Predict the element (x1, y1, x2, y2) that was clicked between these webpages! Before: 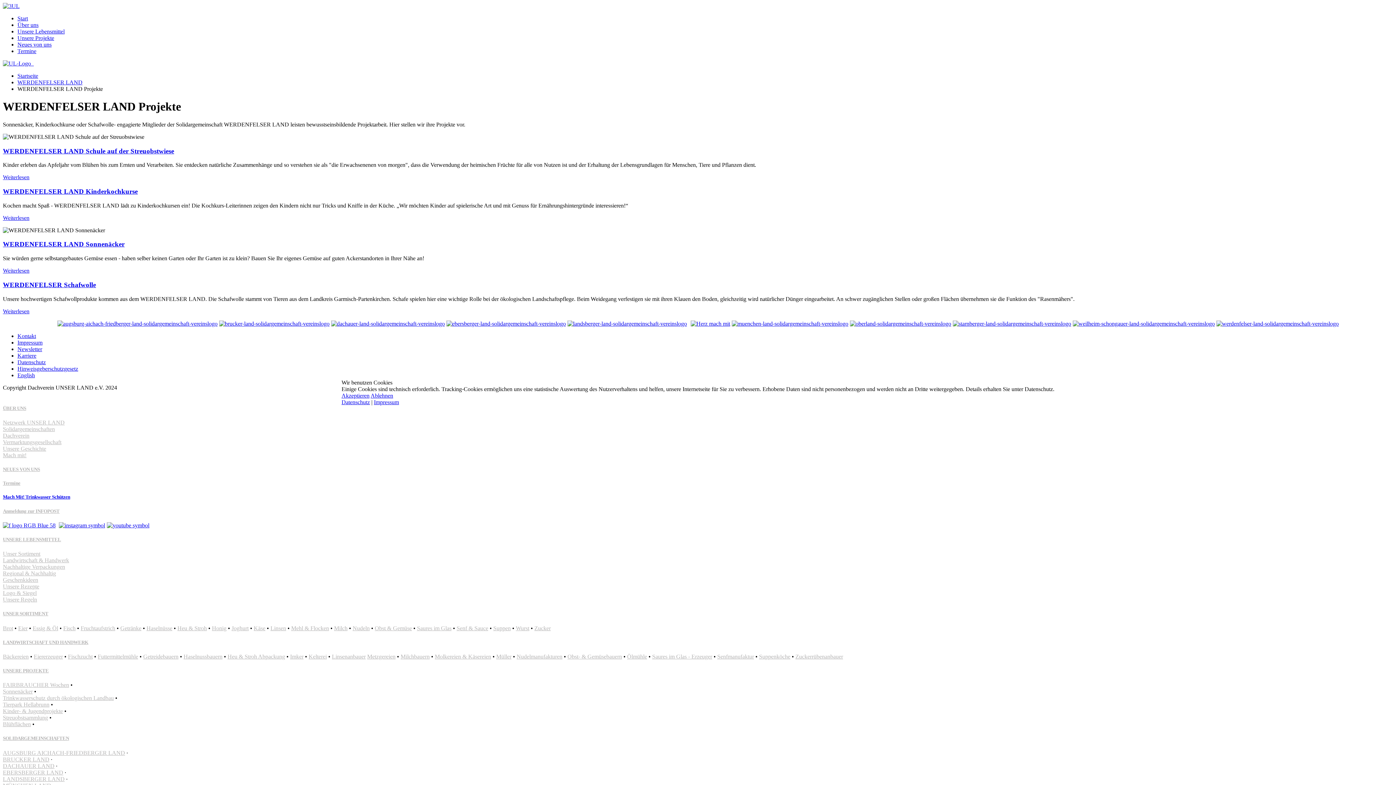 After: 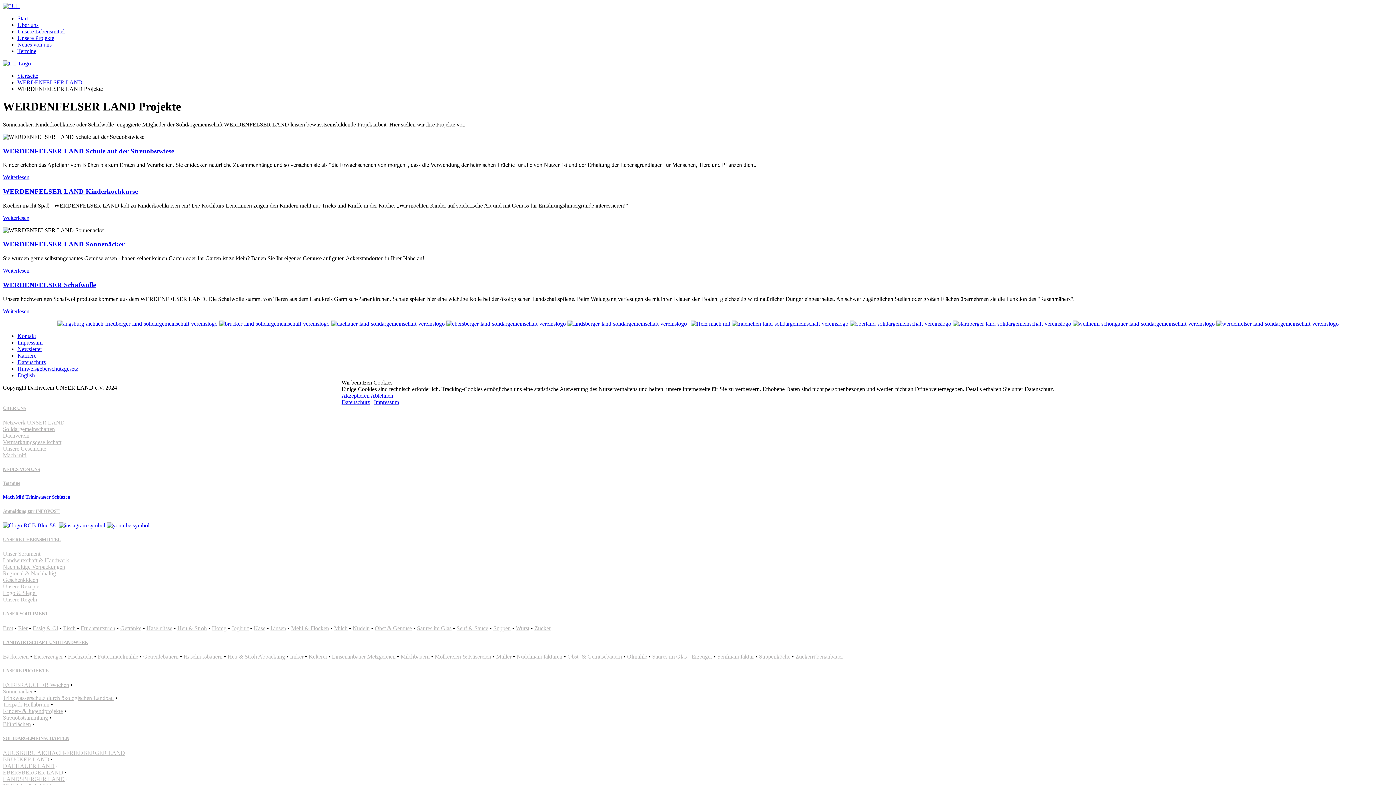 Action: label: Ablehnen bbox: (370, 392, 393, 398)